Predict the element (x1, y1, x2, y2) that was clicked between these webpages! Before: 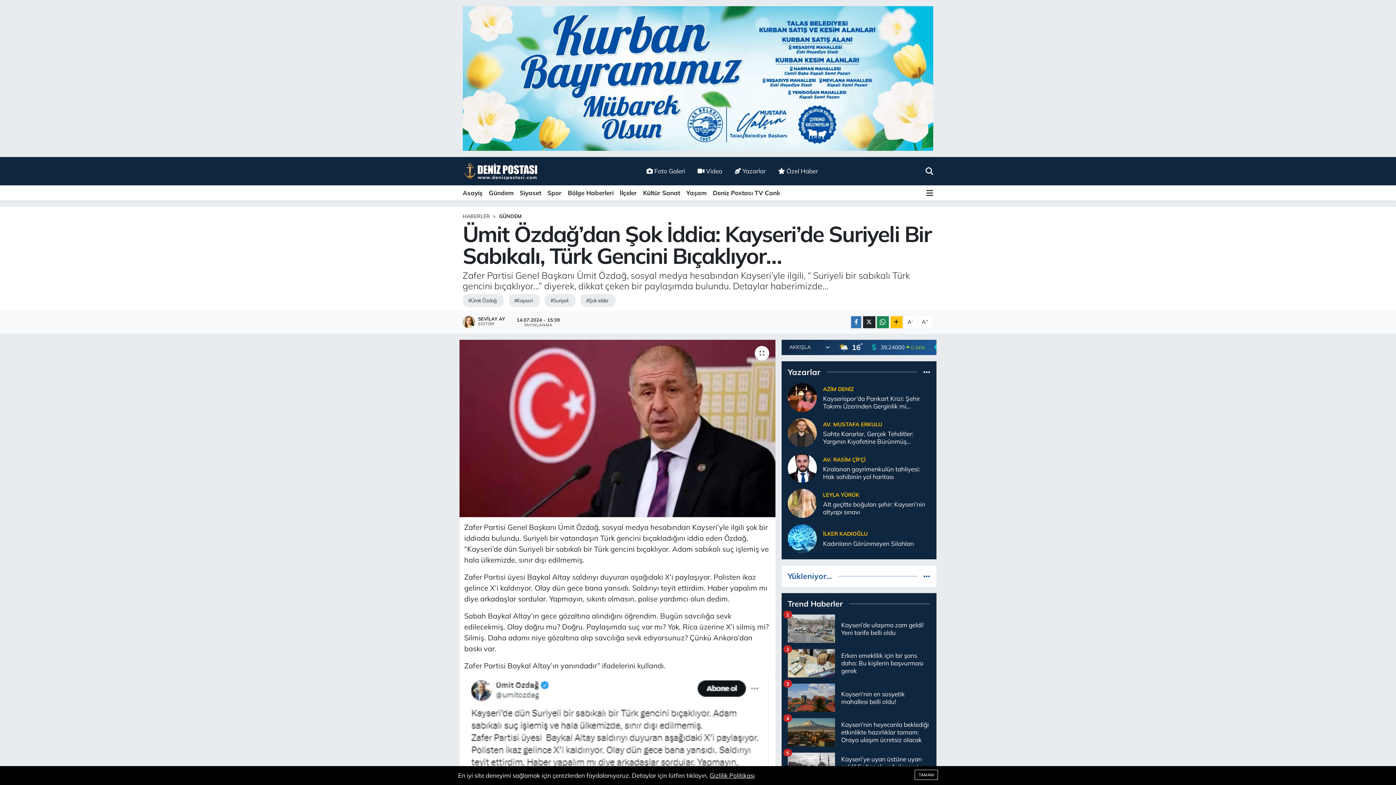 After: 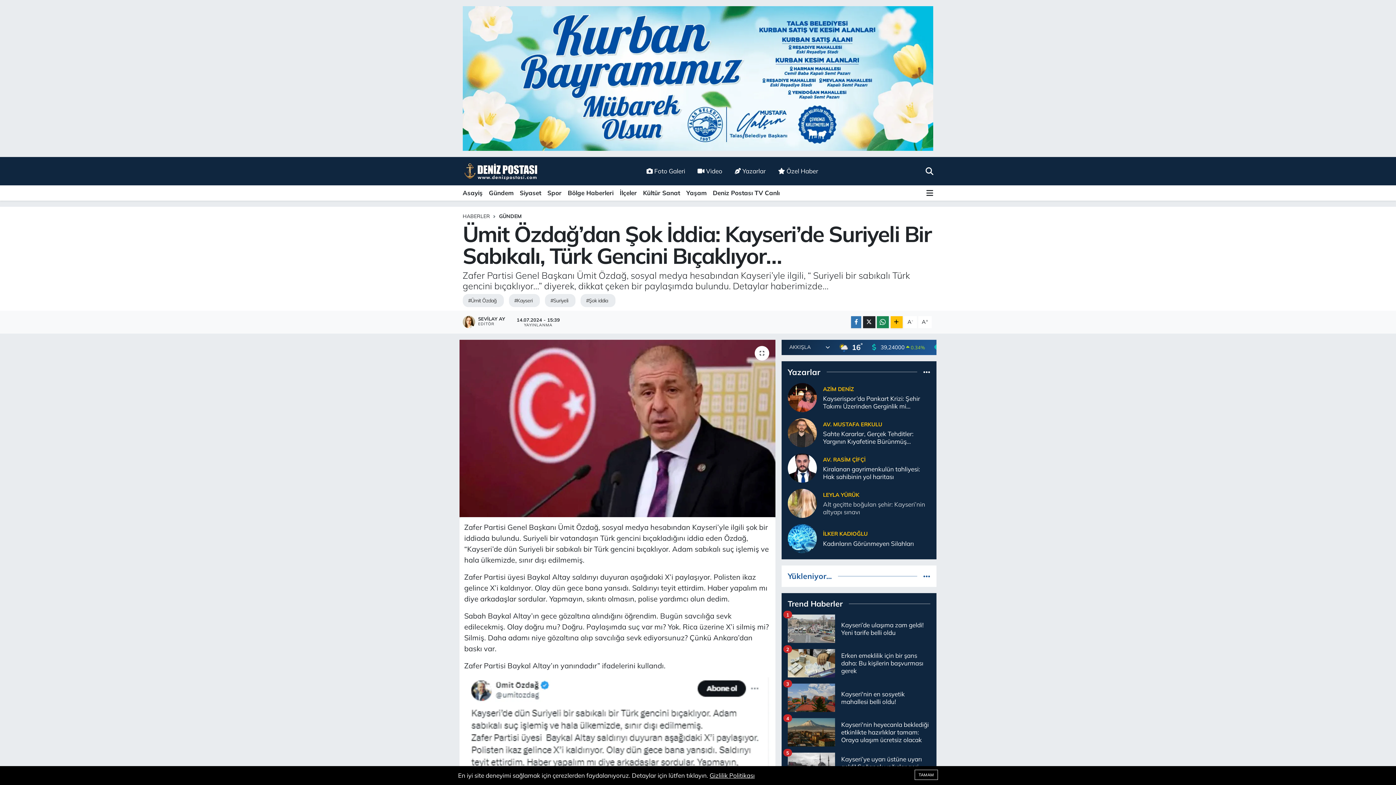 Action: bbox: (823, 500, 930, 516) label: Alt geçitte boğulan şehir: Kayseri’nin altyapı sınavı